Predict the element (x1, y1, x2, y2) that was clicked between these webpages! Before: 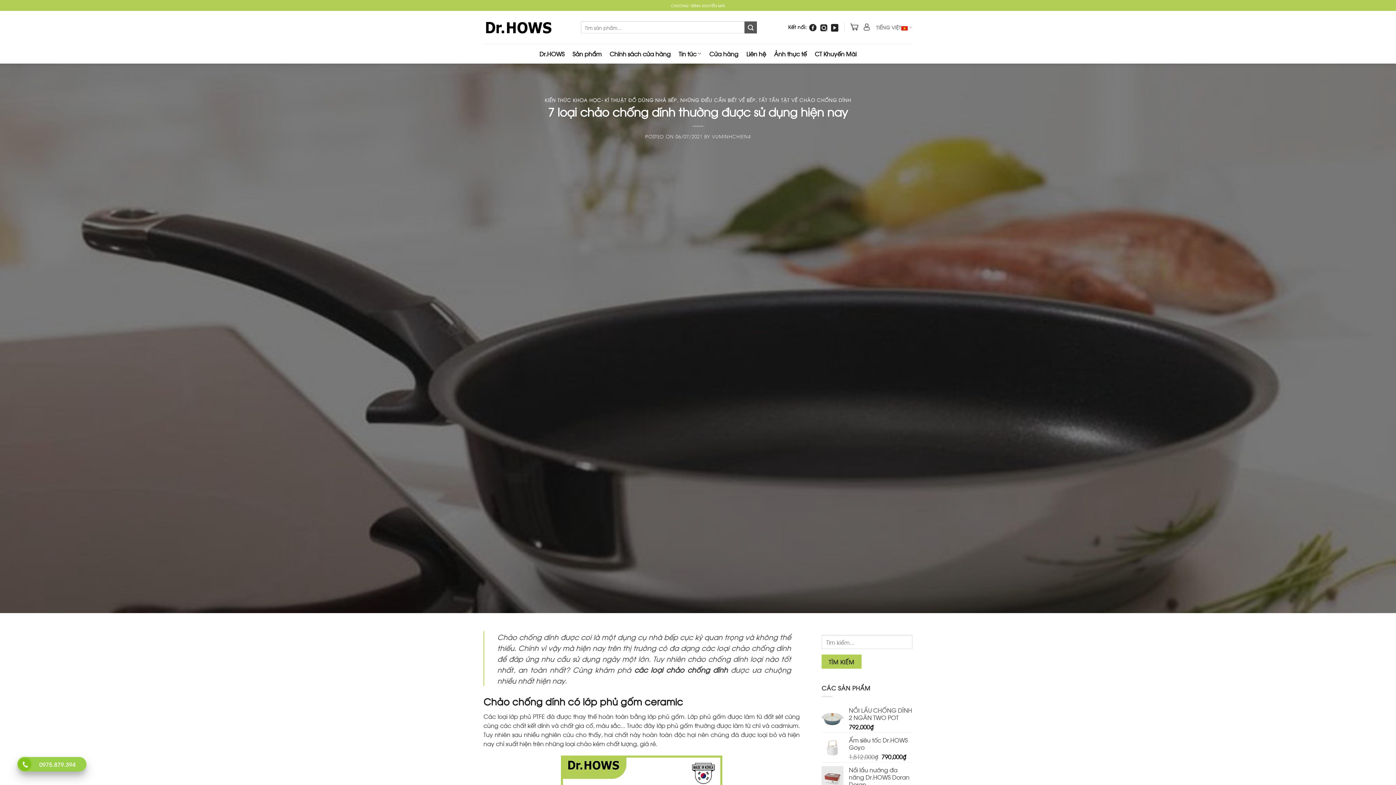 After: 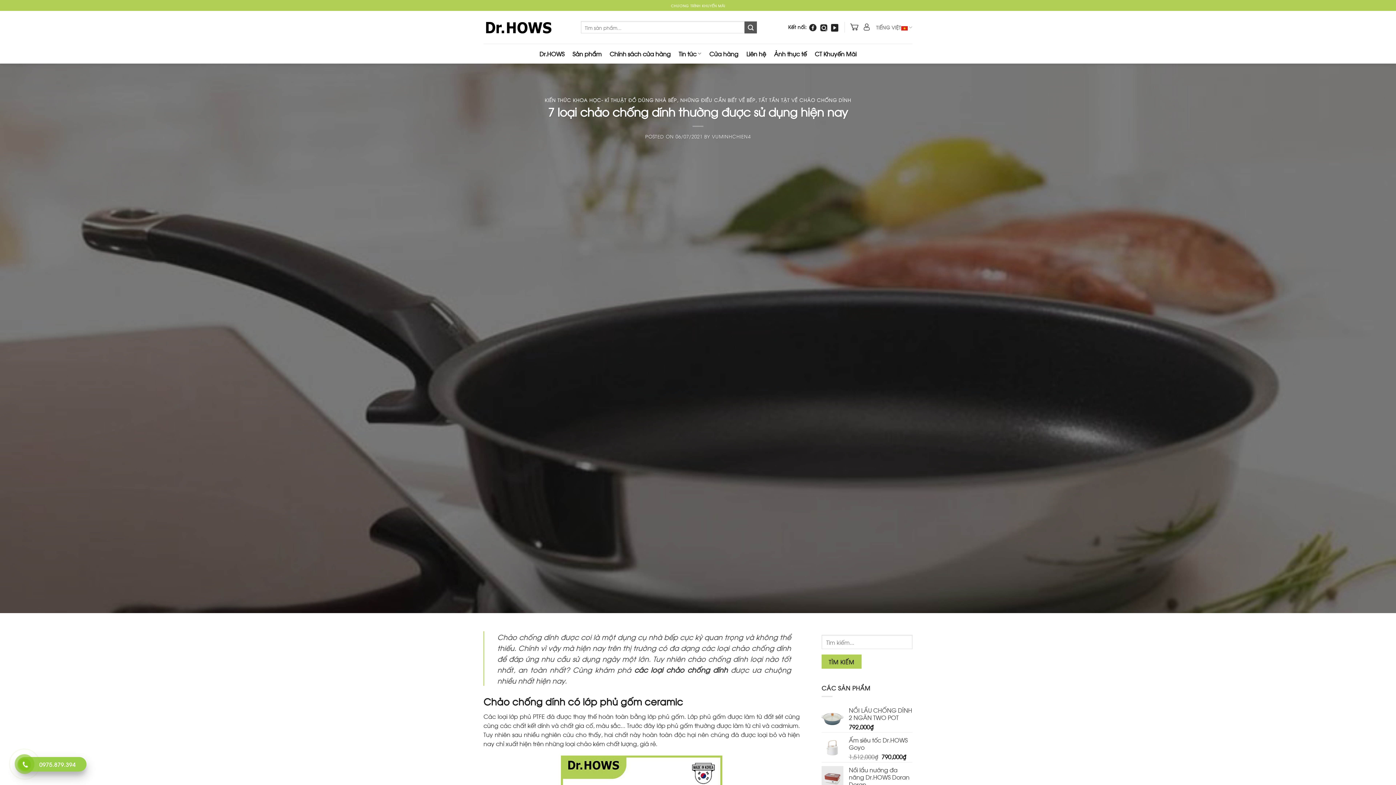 Action: bbox: (831, 23, 838, 30)